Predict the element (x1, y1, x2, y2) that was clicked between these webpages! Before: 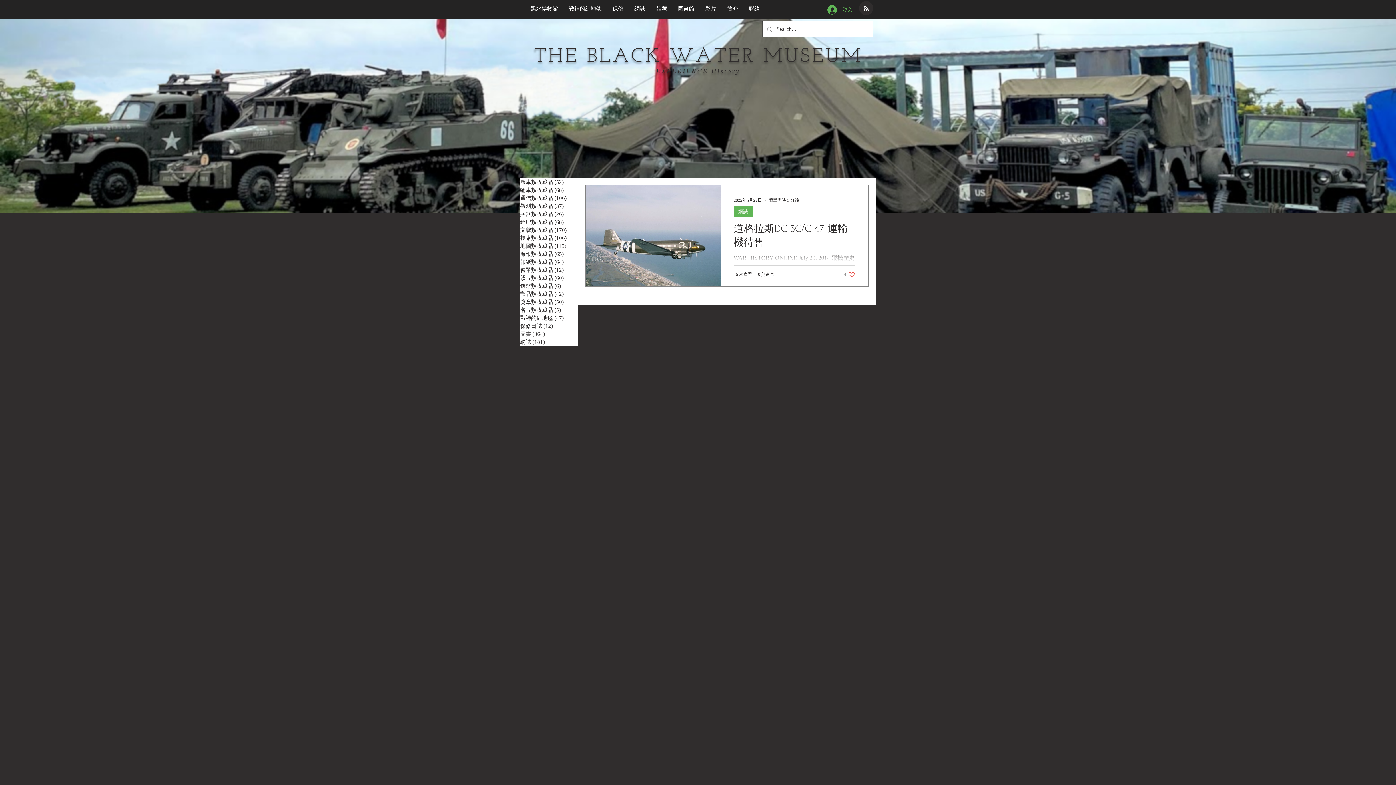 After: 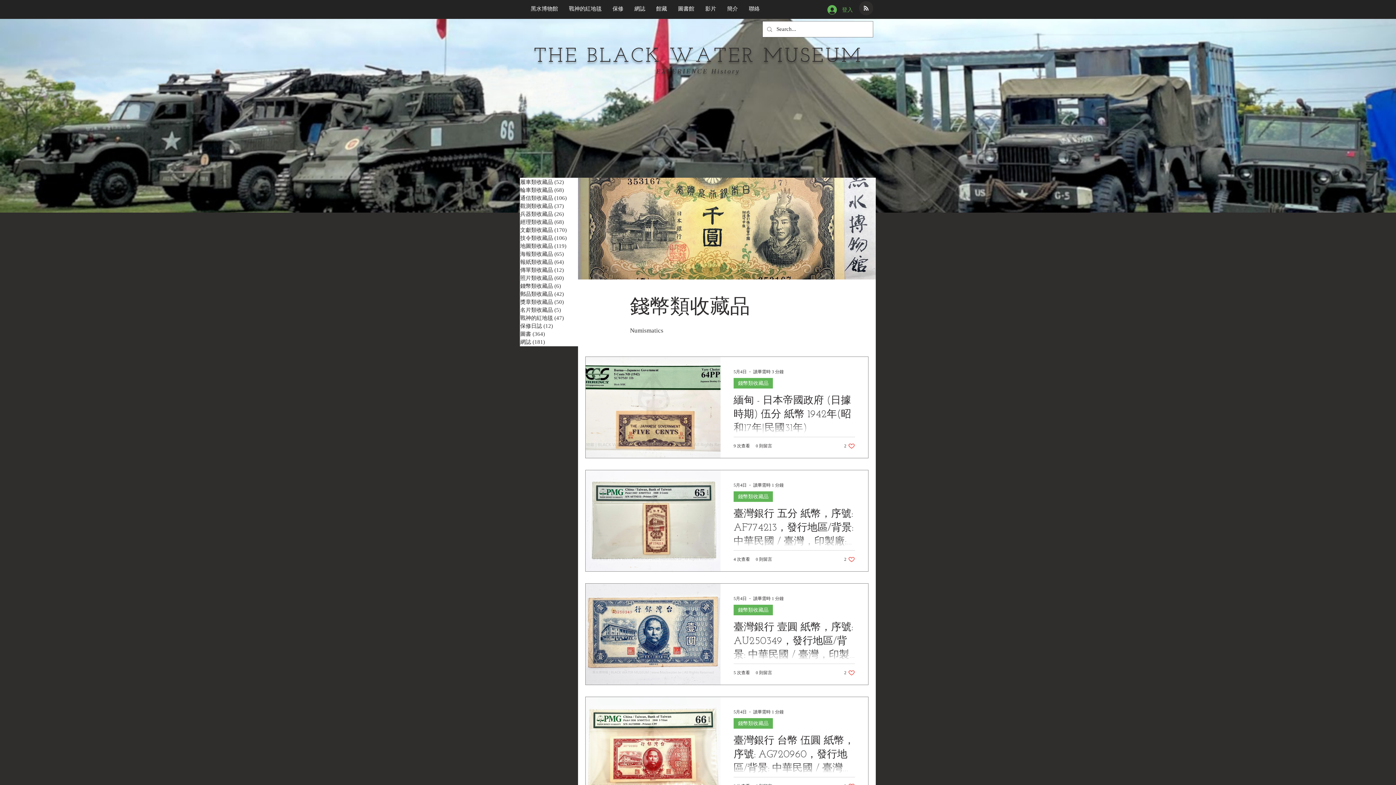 Action: label: 錢幣類收藏品 (6)
6 篇文章 bbox: (520, 282, 578, 290)